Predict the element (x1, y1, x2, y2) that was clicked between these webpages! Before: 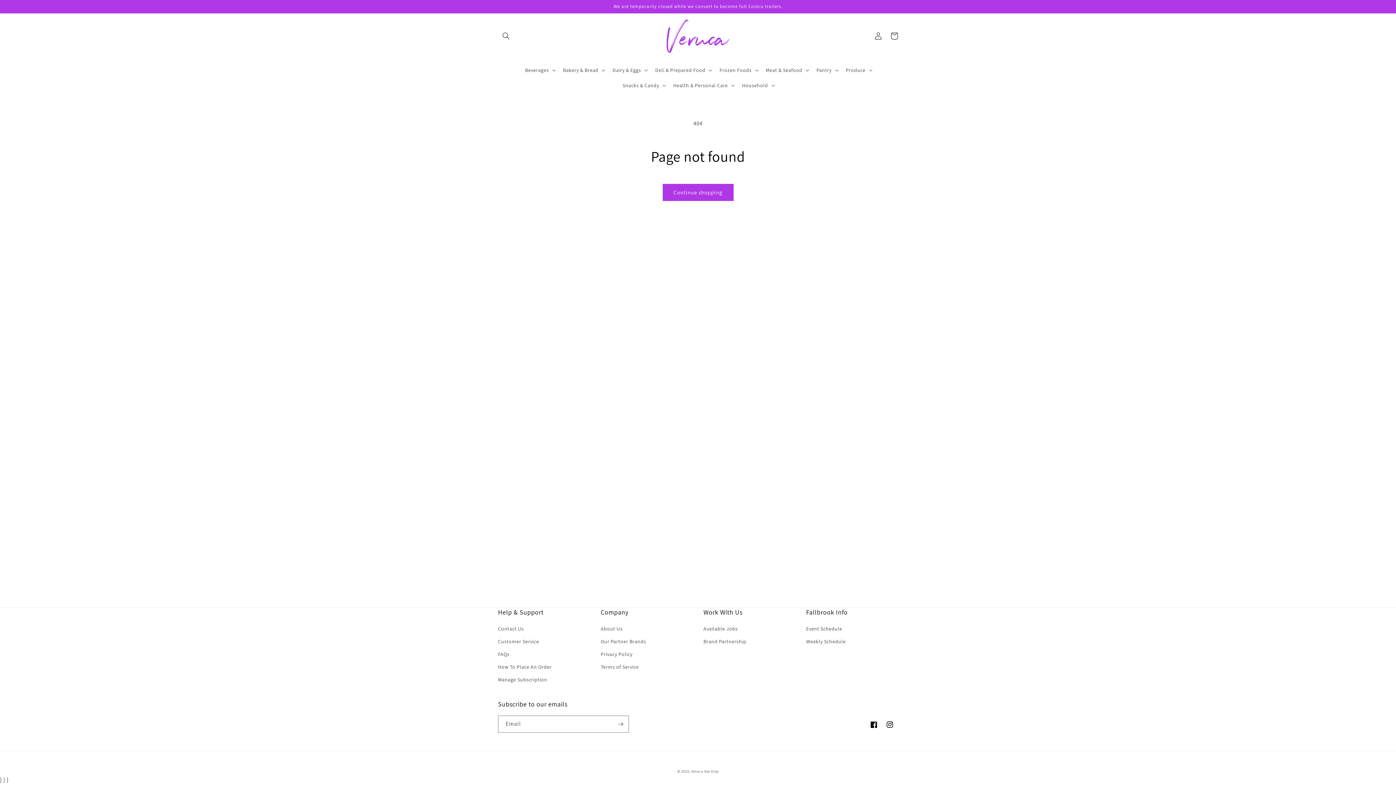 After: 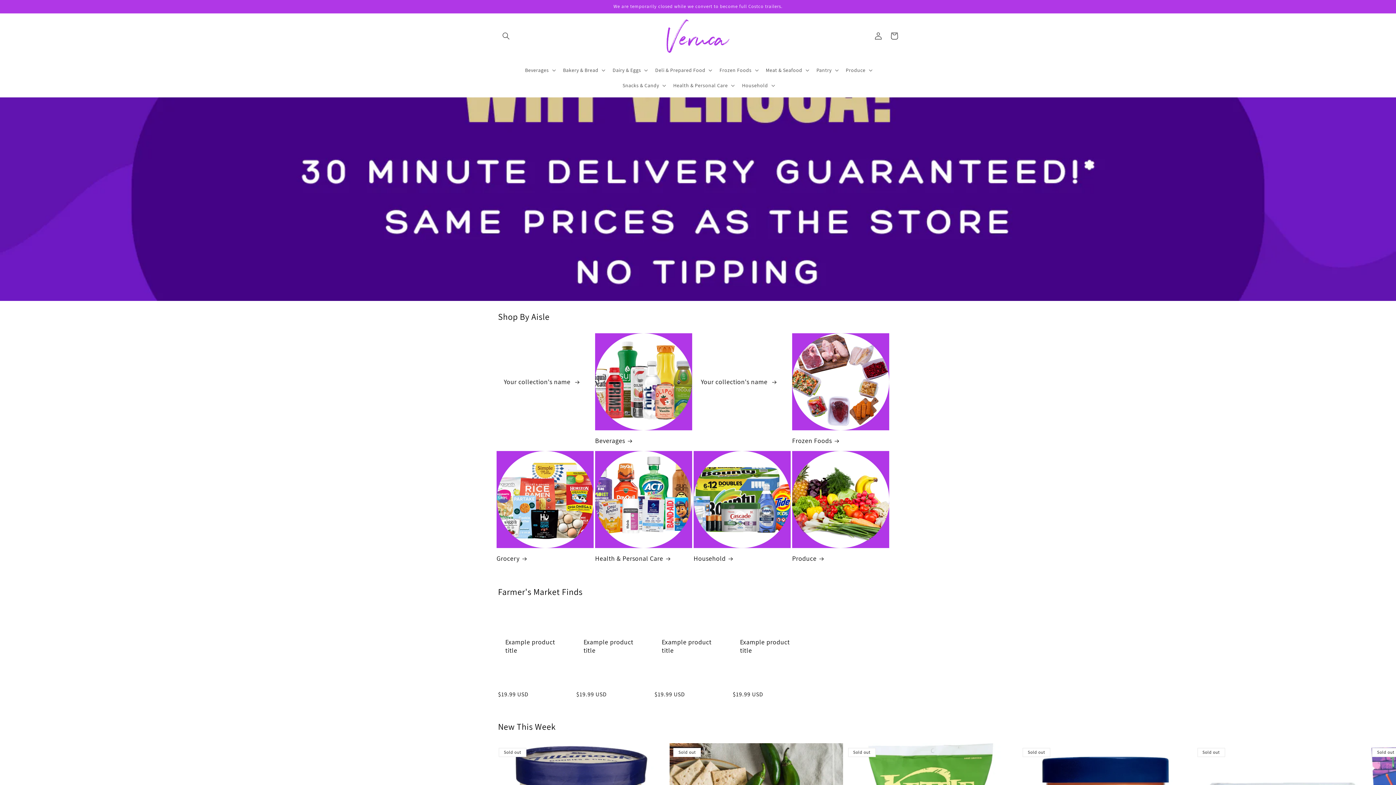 Action: bbox: (660, 13, 735, 58)